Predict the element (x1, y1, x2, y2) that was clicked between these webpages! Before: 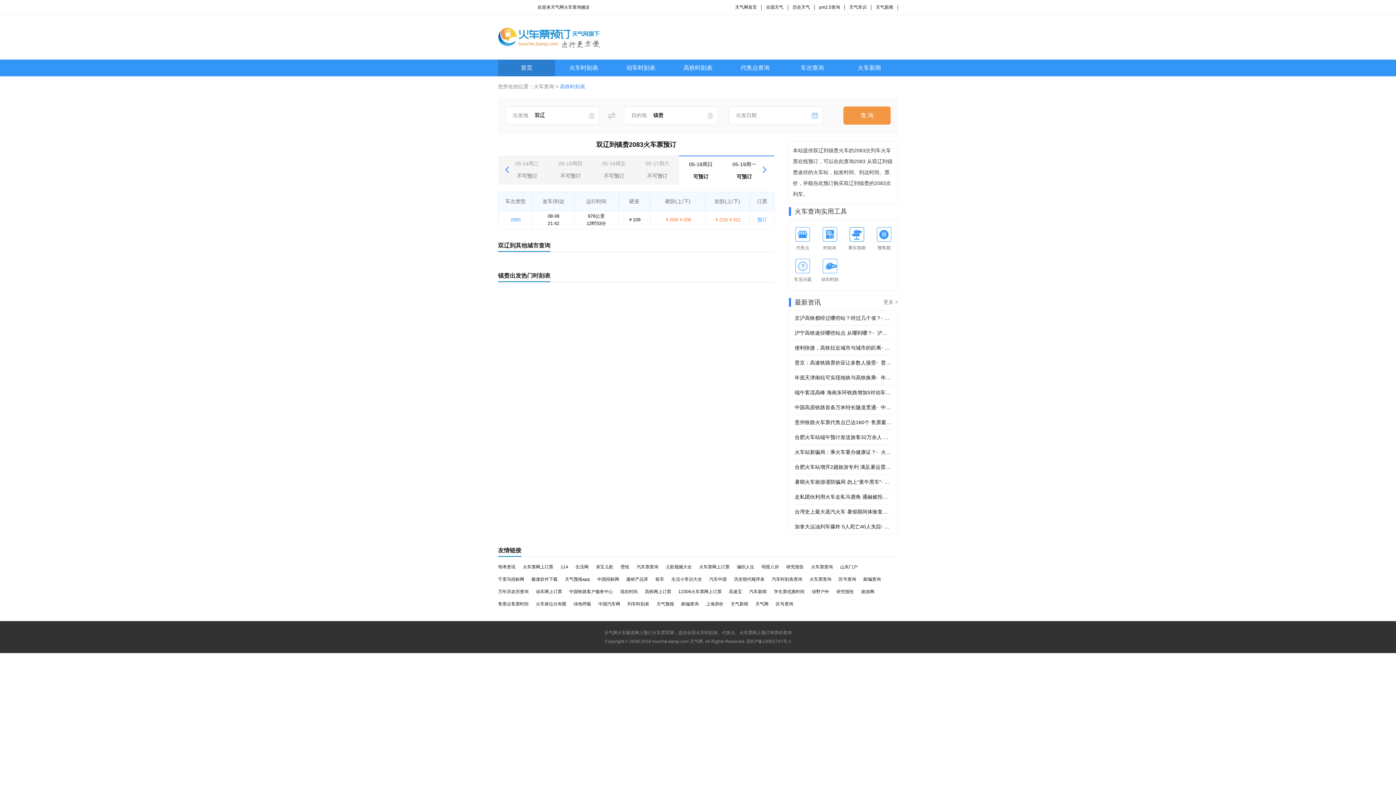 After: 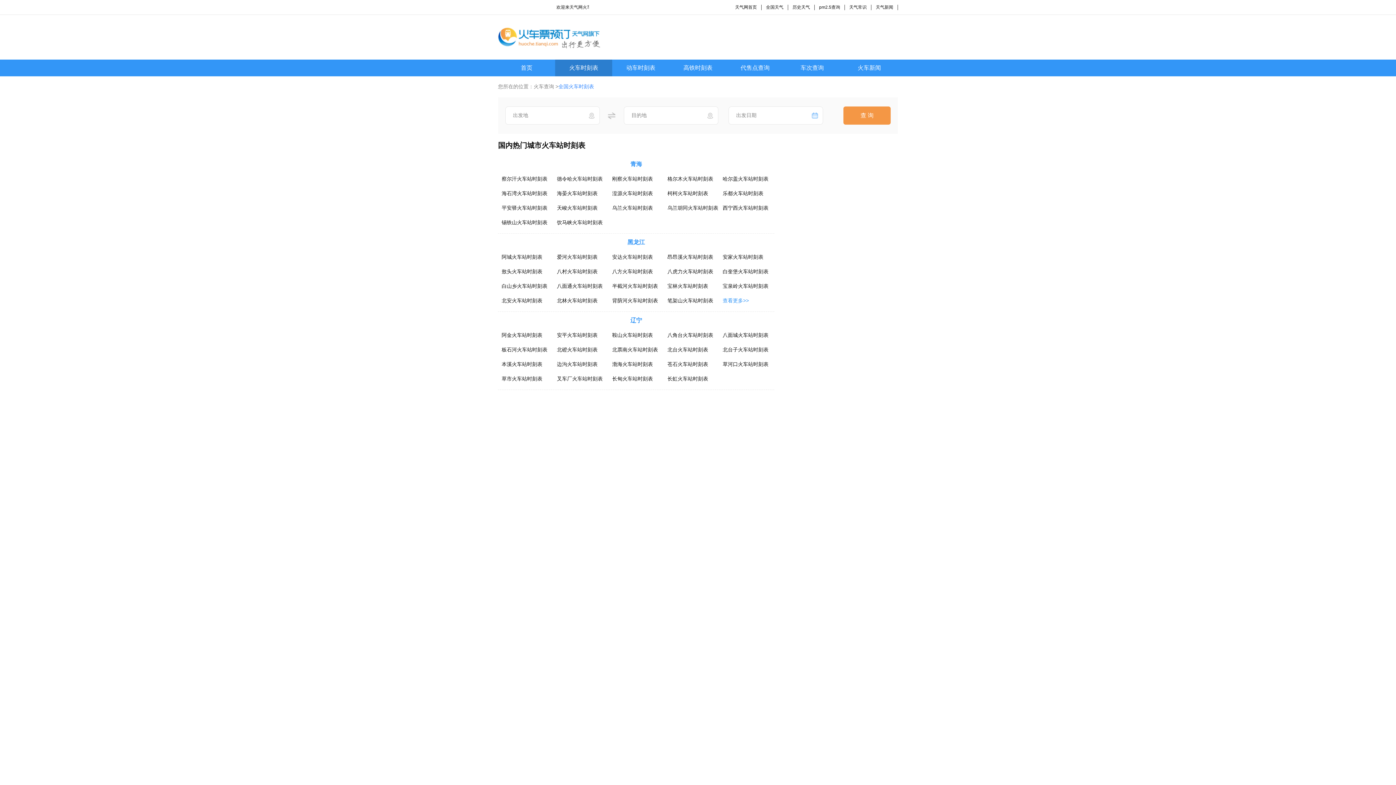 Action: bbox: (555, 59, 612, 76) label: 火车时刻表